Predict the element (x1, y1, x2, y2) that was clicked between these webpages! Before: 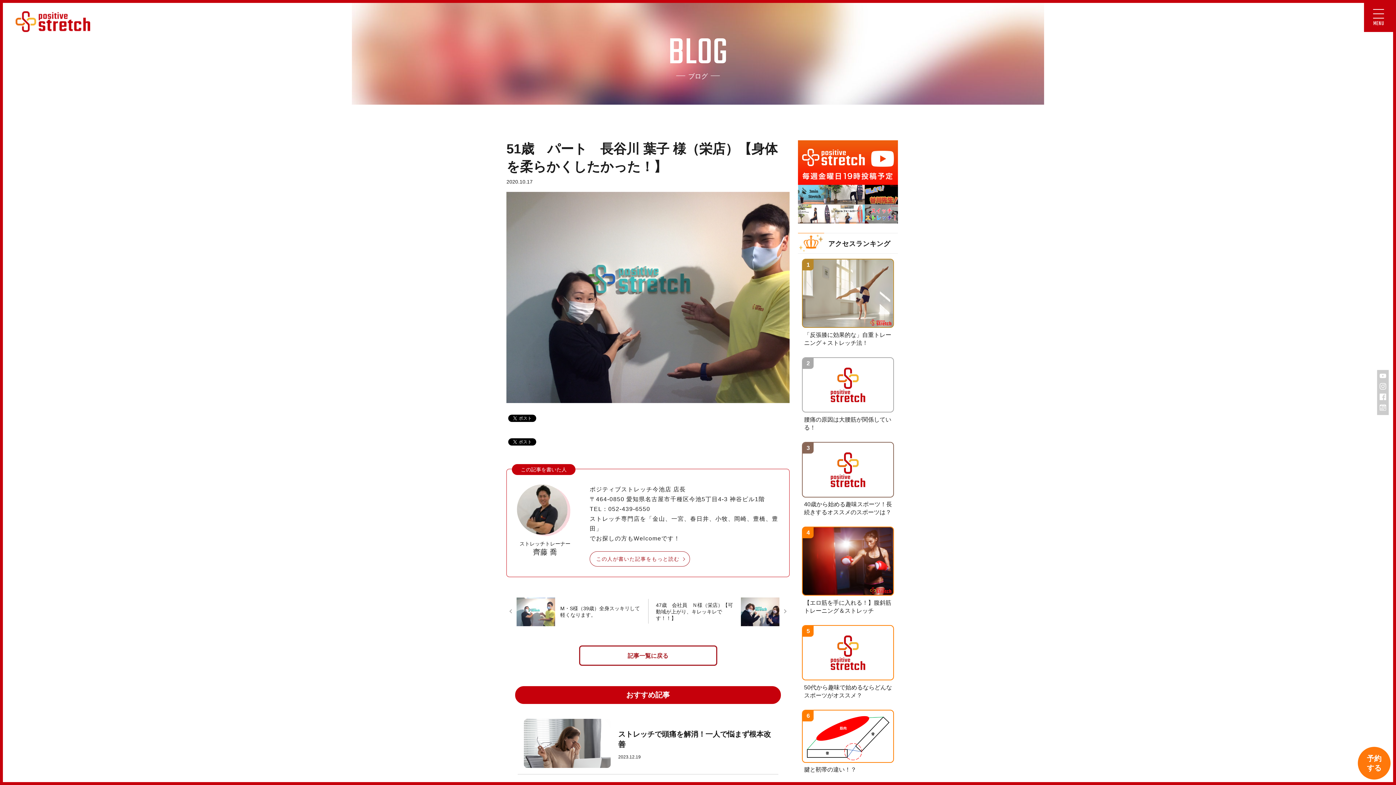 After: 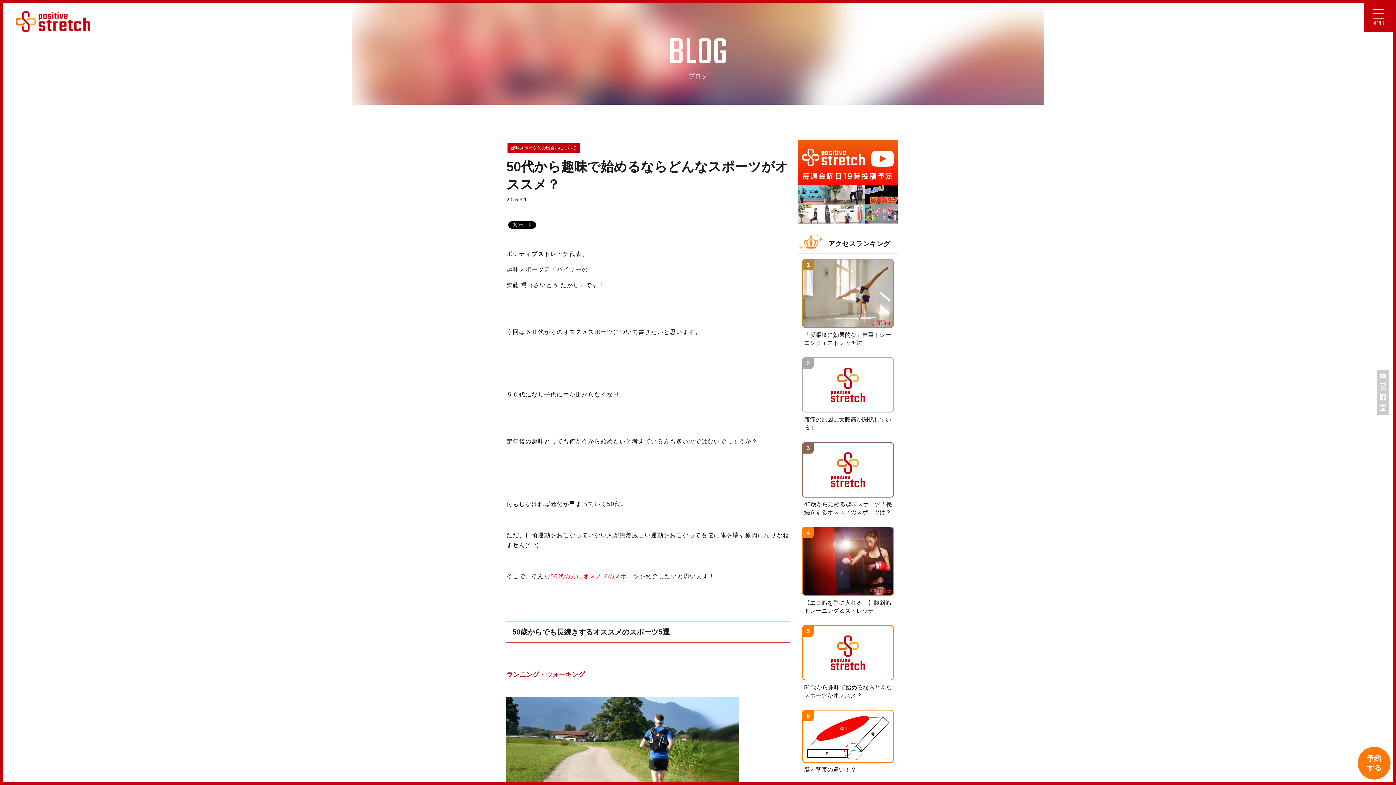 Action: label: 50代から趣味で始めるならどんなスポーツがオススメ？ bbox: (798, 620, 898, 705)